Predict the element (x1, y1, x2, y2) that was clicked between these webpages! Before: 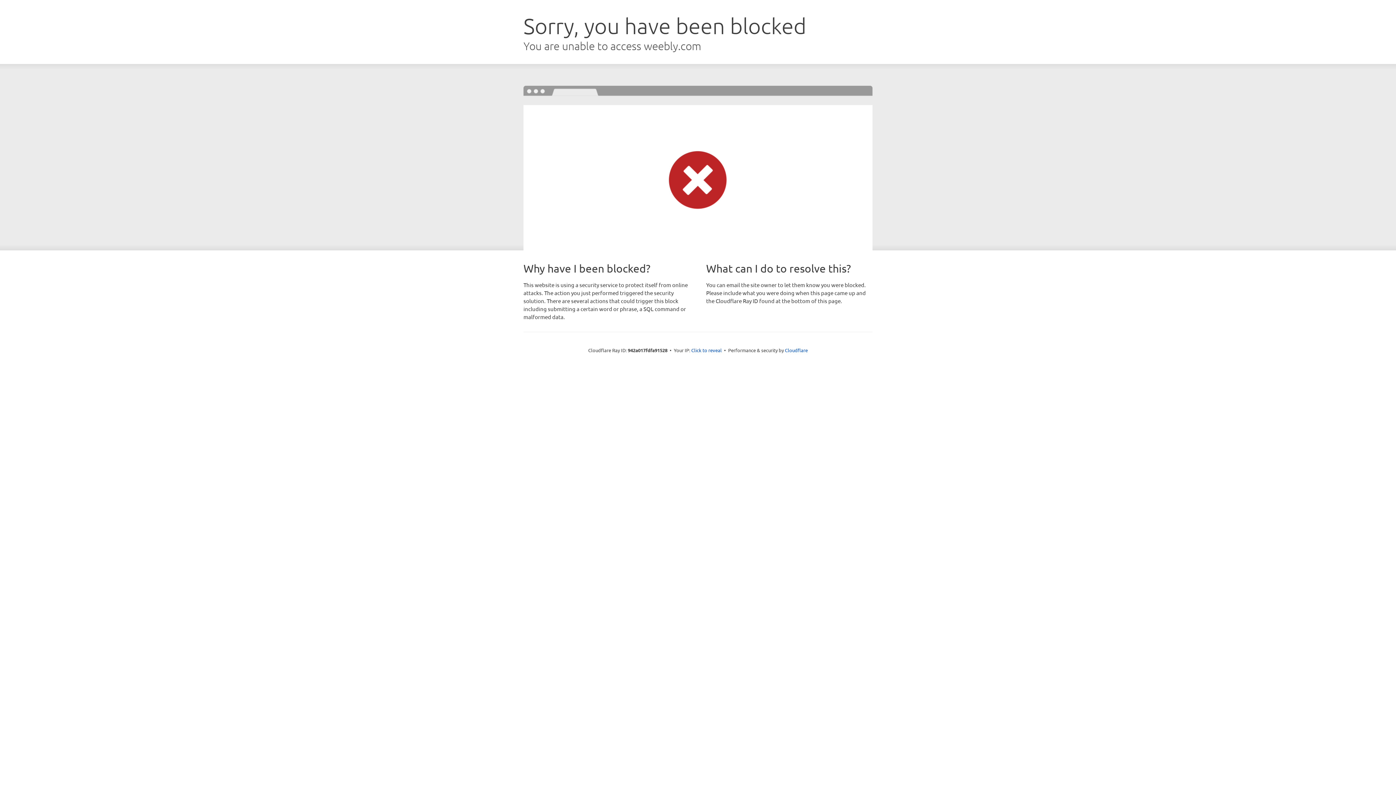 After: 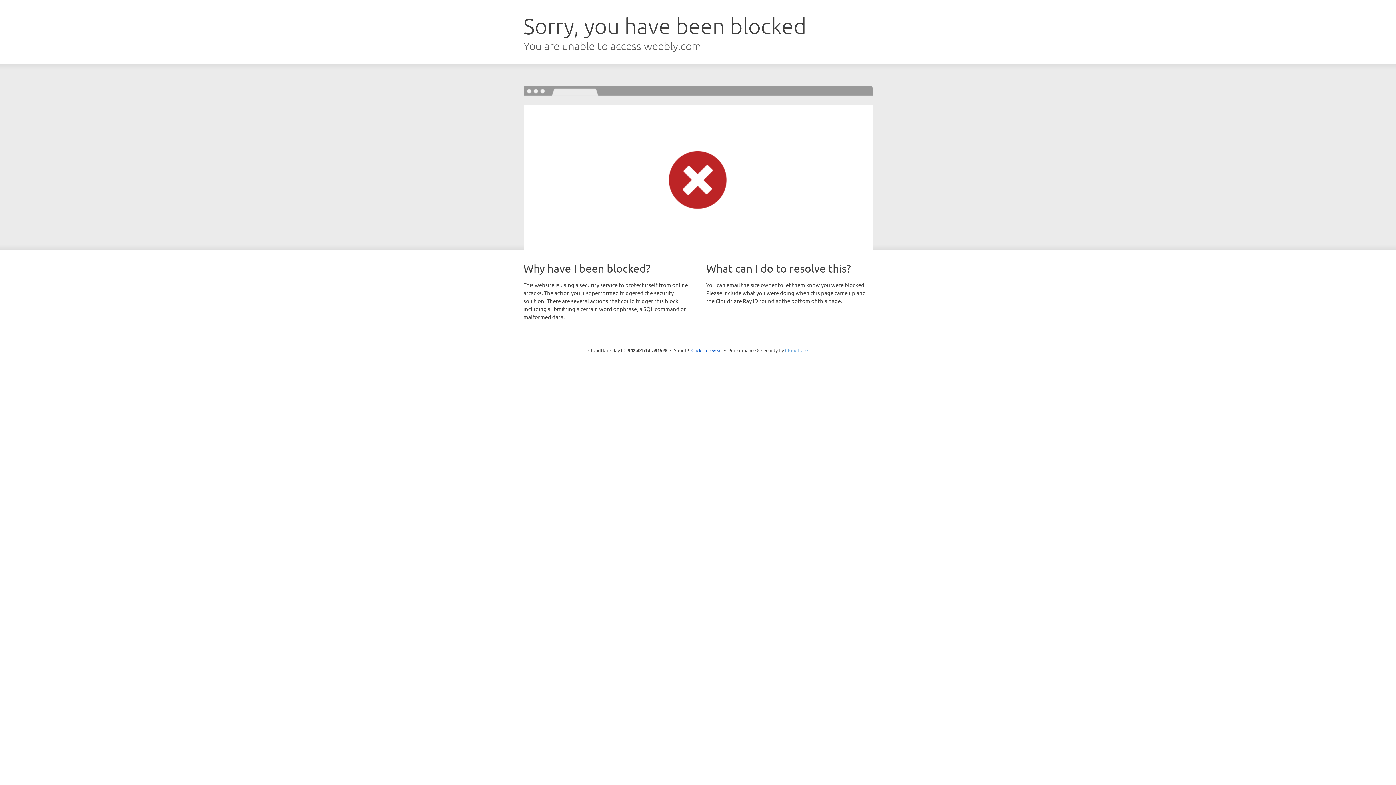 Action: bbox: (785, 347, 808, 353) label: Cloudflare